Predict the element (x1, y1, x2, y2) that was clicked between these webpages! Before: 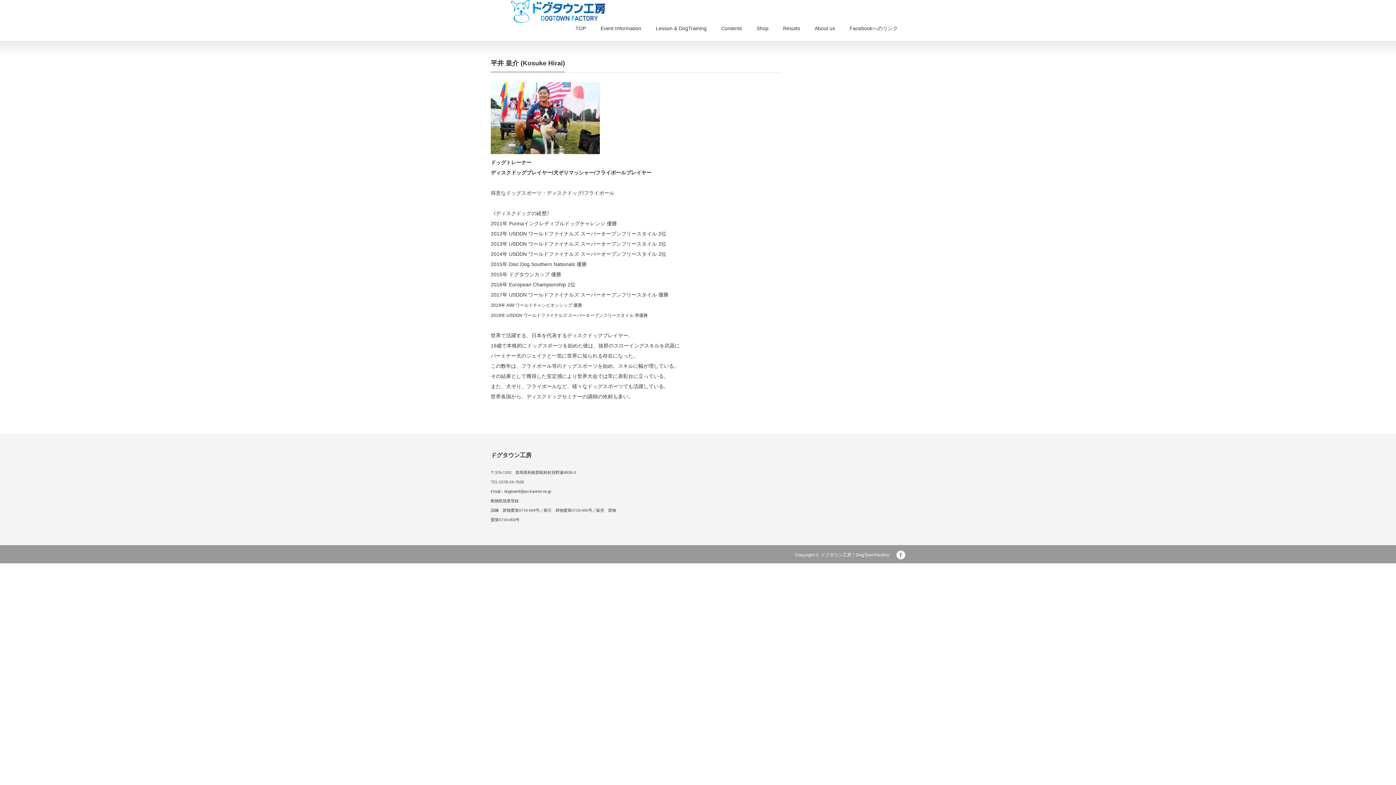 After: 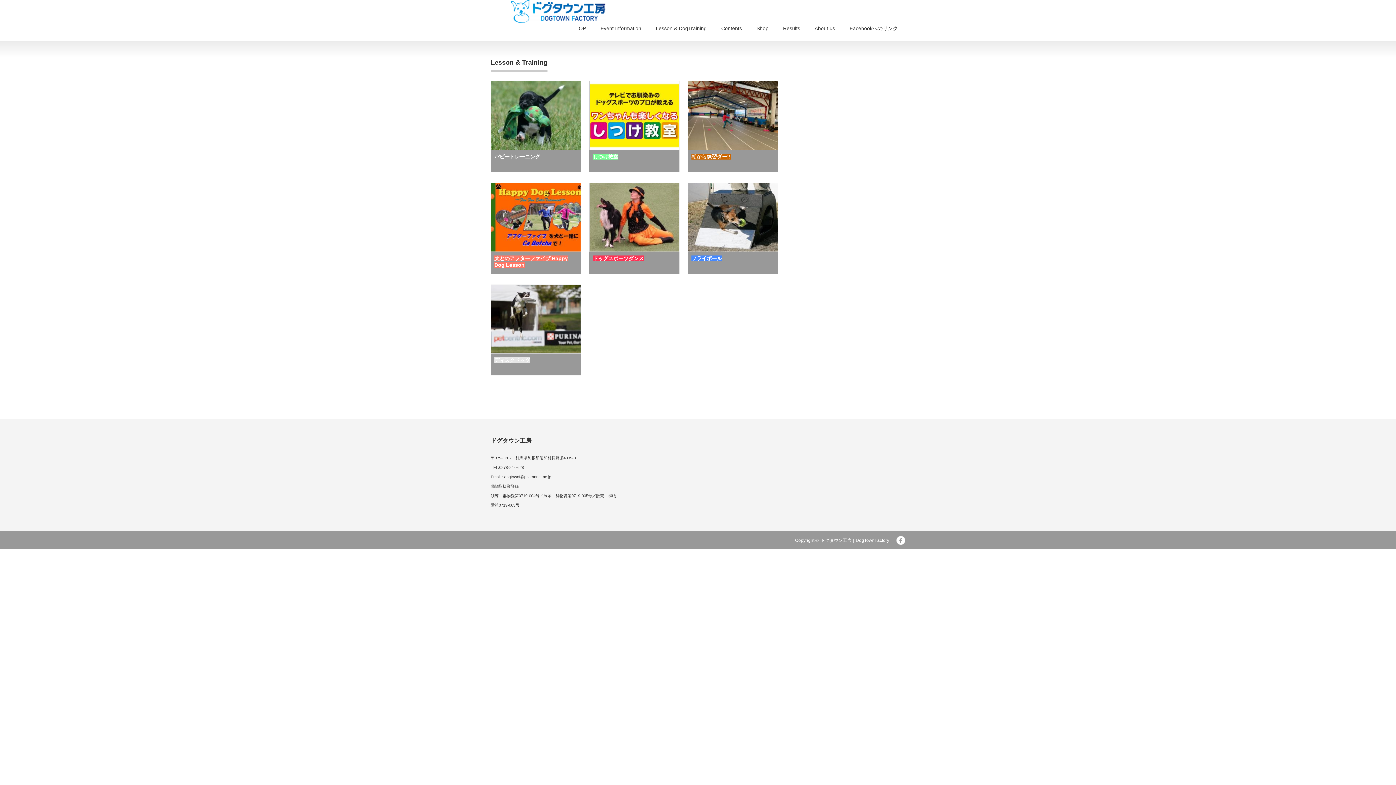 Action: bbox: (648, 17, 714, 40) label: Lesson & DogTraining